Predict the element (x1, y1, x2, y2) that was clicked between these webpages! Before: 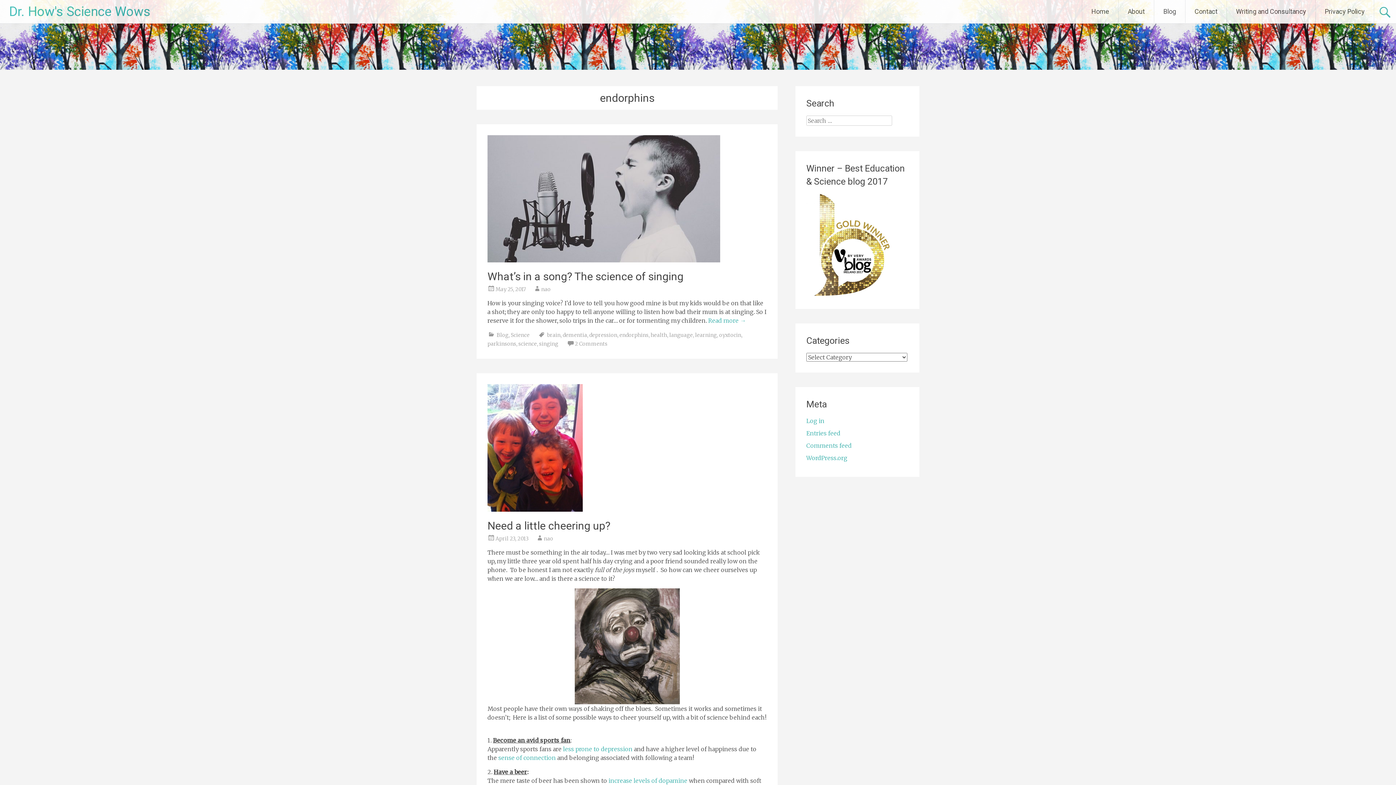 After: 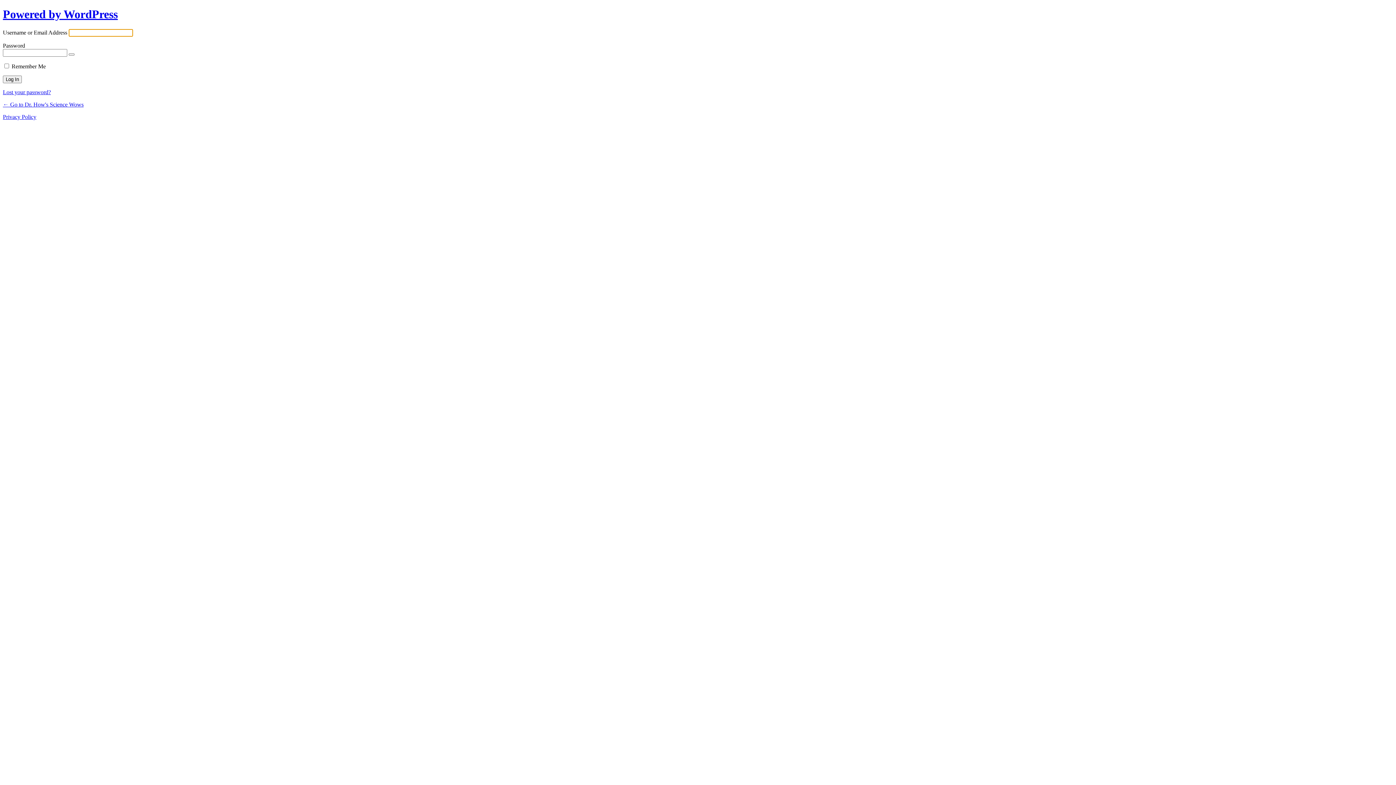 Action: label: Log in bbox: (806, 417, 824, 424)